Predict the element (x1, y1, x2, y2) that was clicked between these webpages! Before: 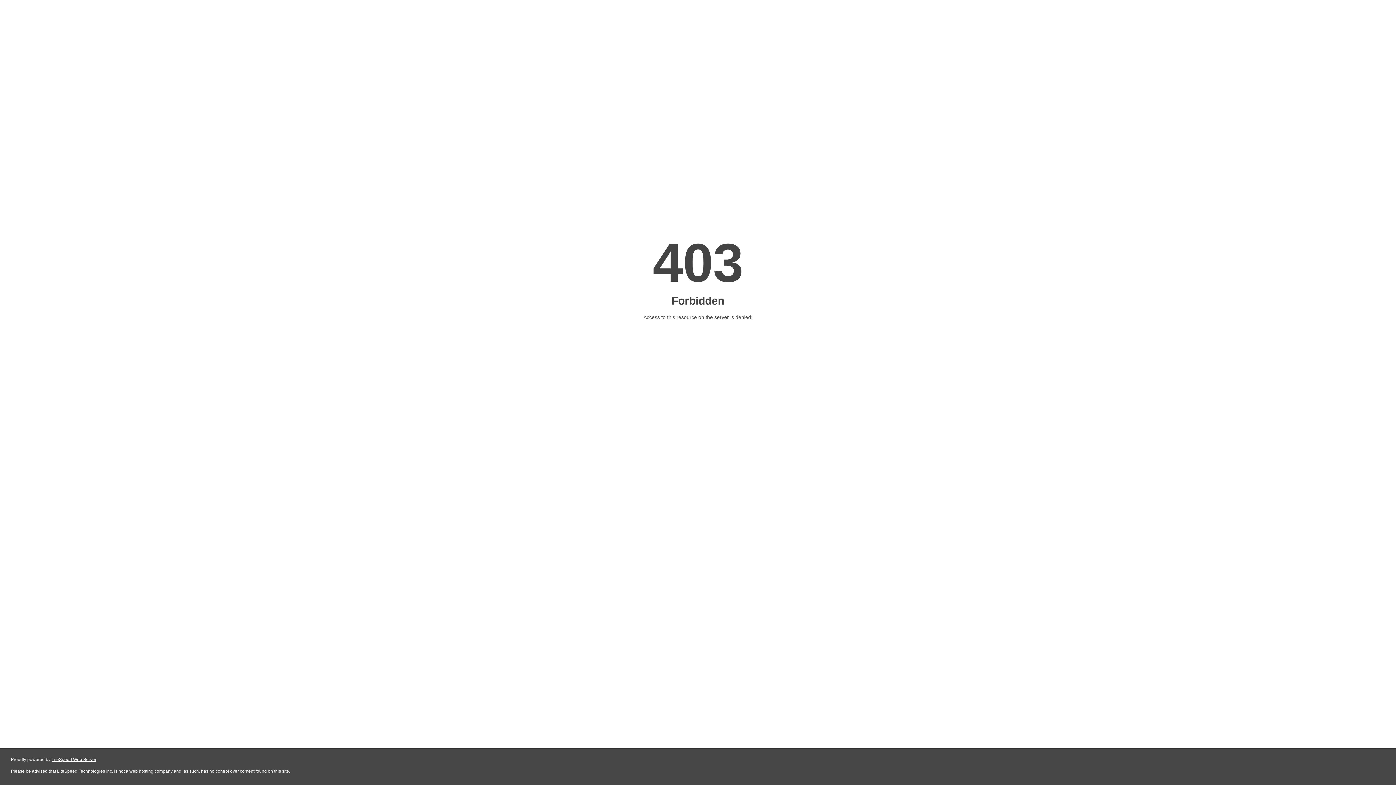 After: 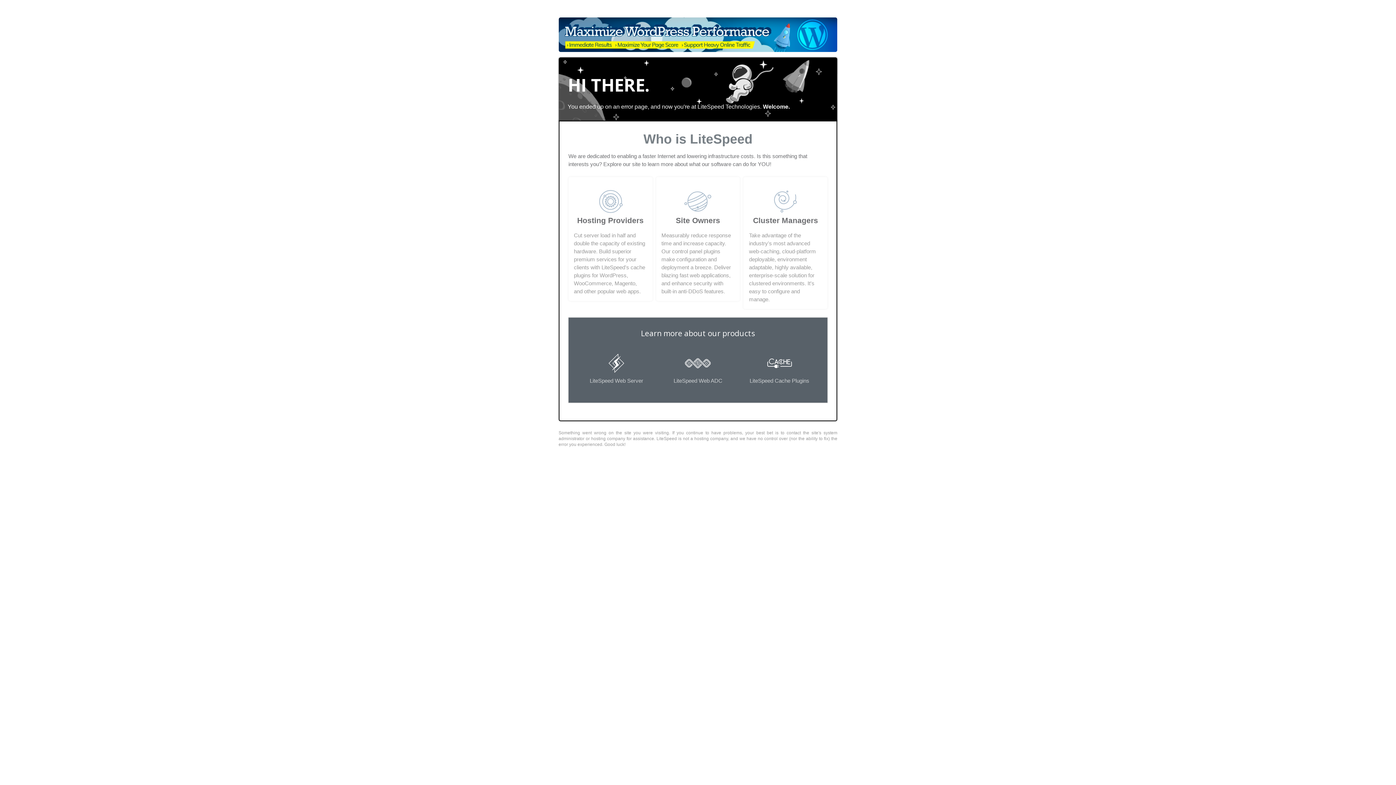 Action: label: LiteSpeed Web Server bbox: (51, 757, 96, 762)